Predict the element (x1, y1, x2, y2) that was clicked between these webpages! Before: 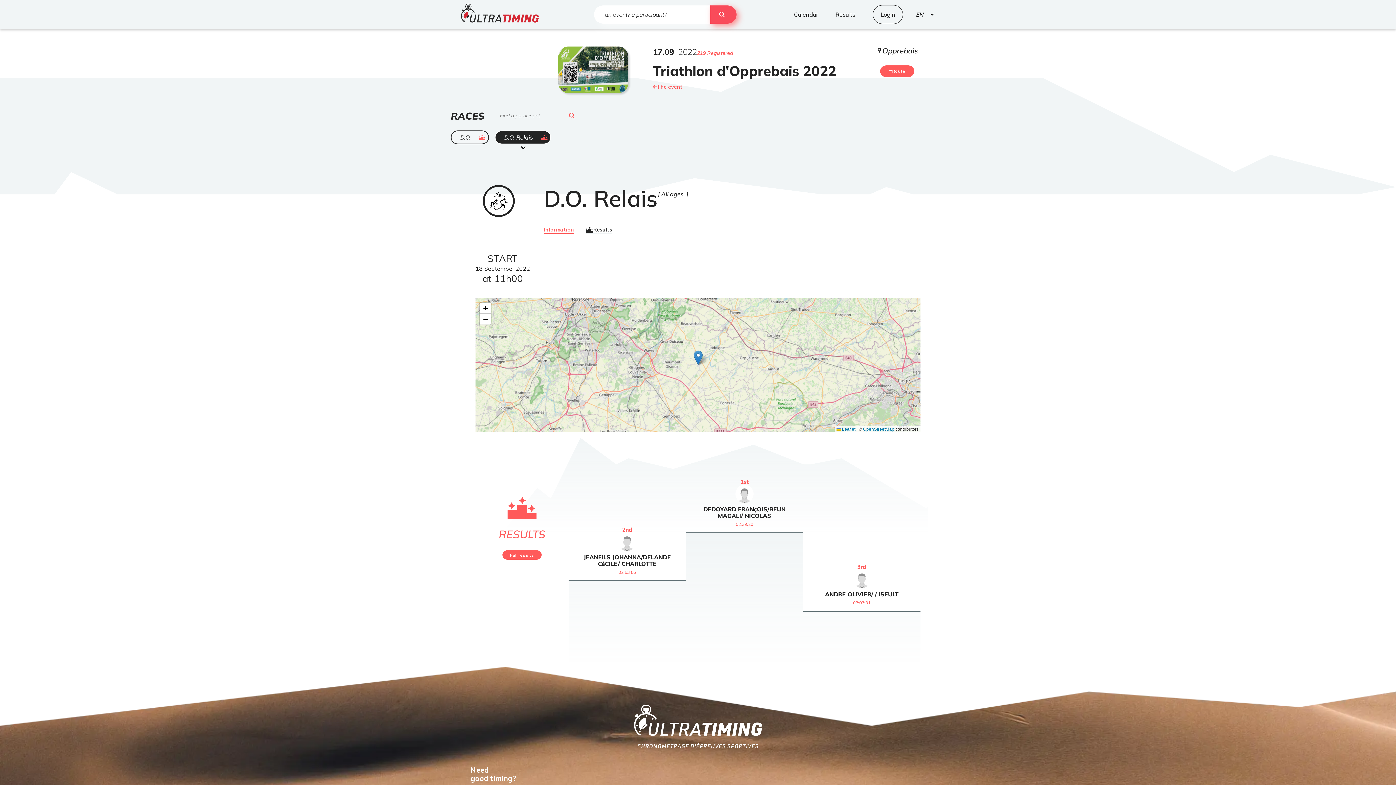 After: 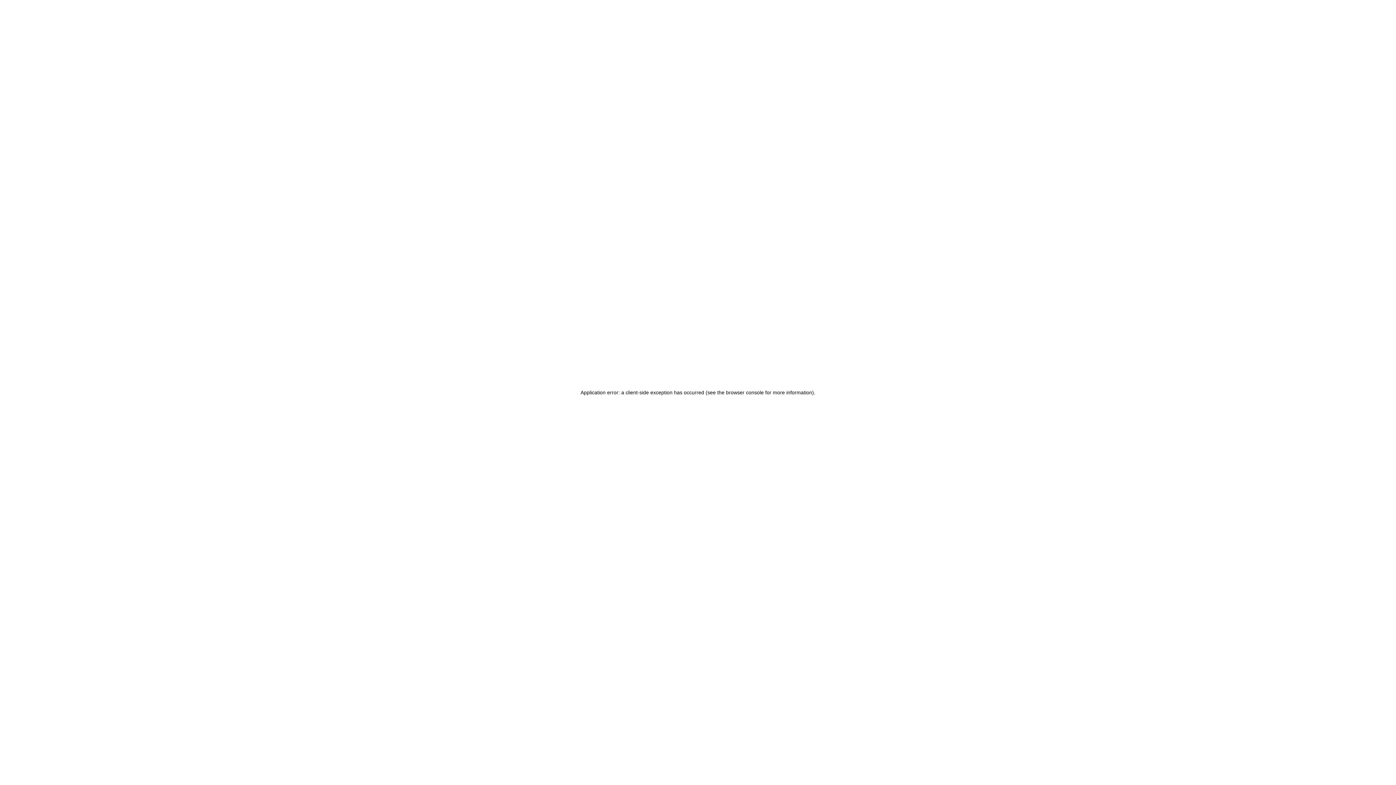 Action: bbox: (538, 131, 550, 143) label: ended